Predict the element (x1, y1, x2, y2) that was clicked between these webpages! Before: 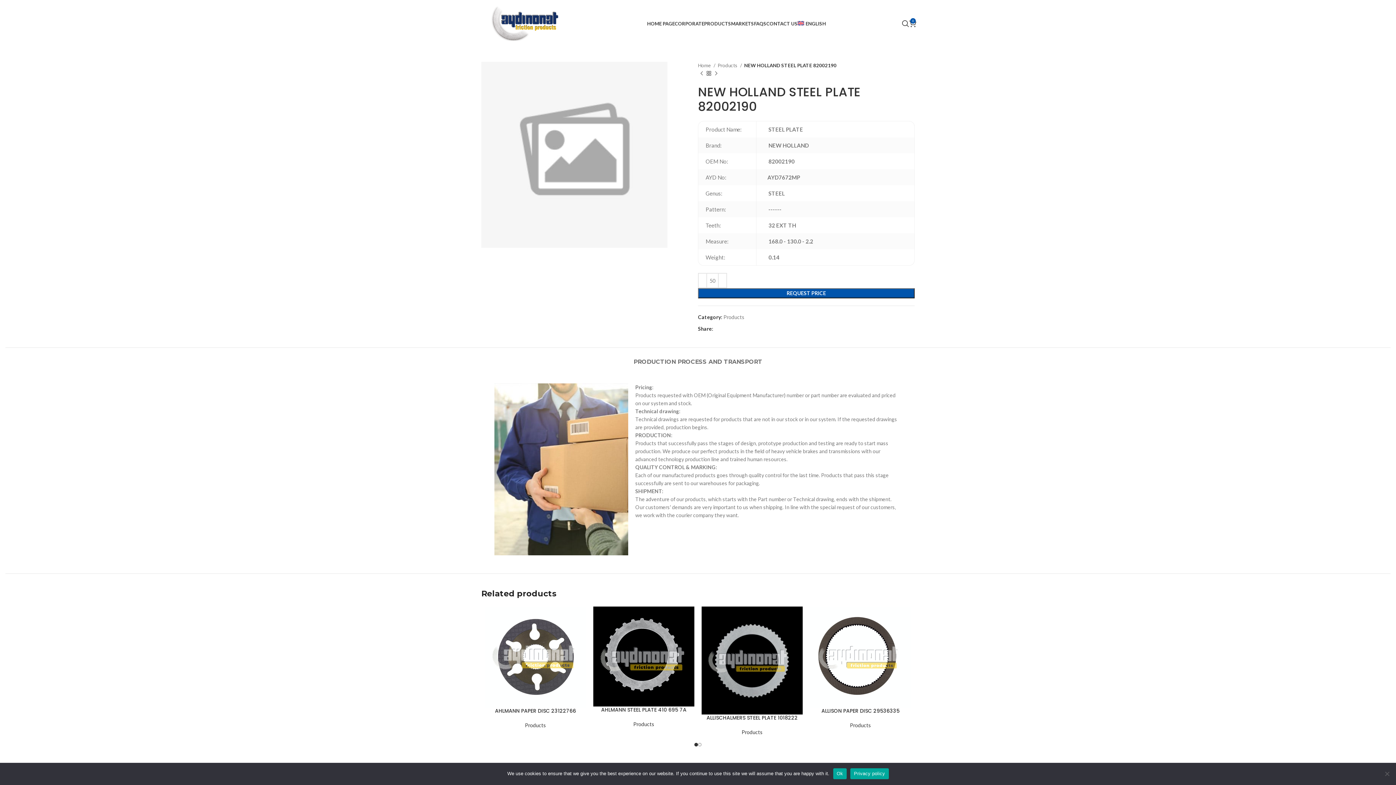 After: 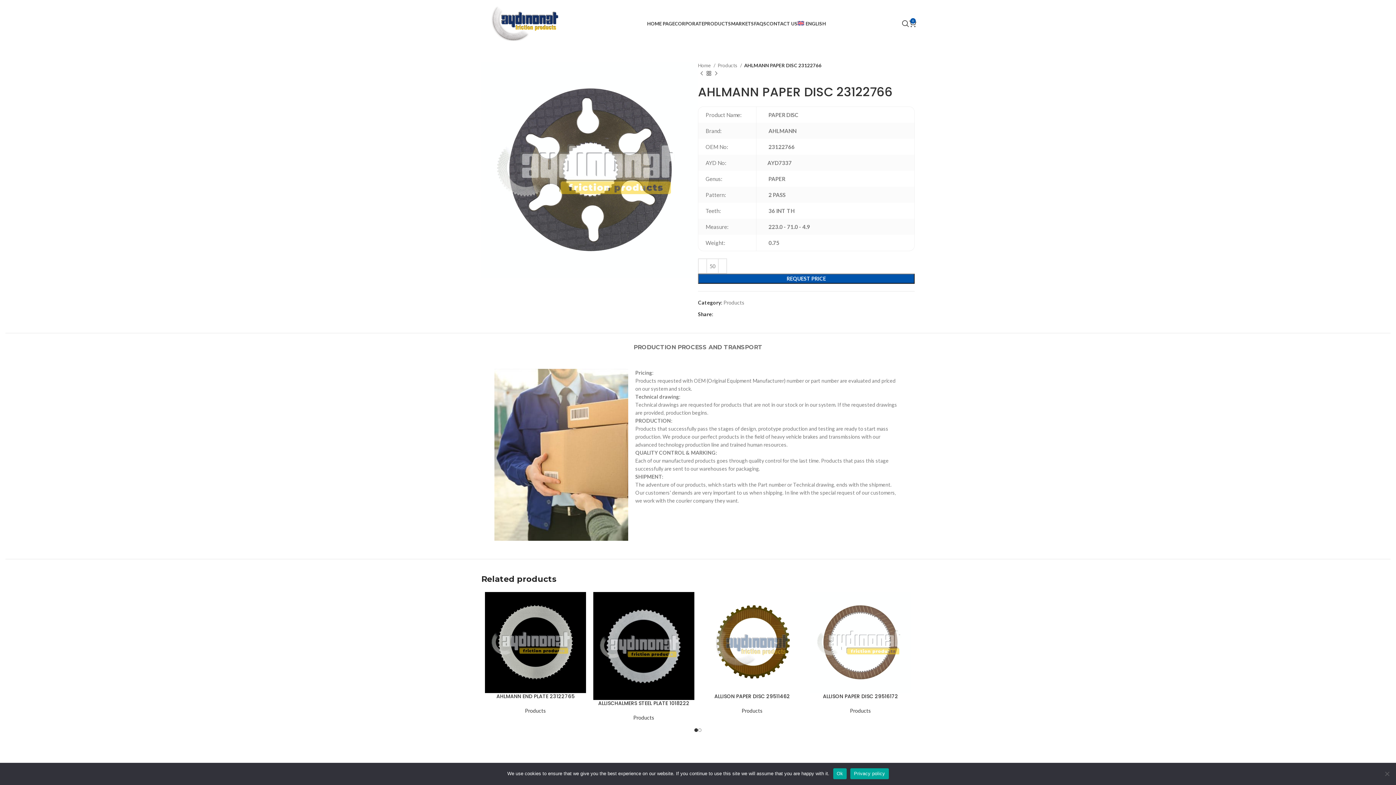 Action: bbox: (485, 606, 586, 707)